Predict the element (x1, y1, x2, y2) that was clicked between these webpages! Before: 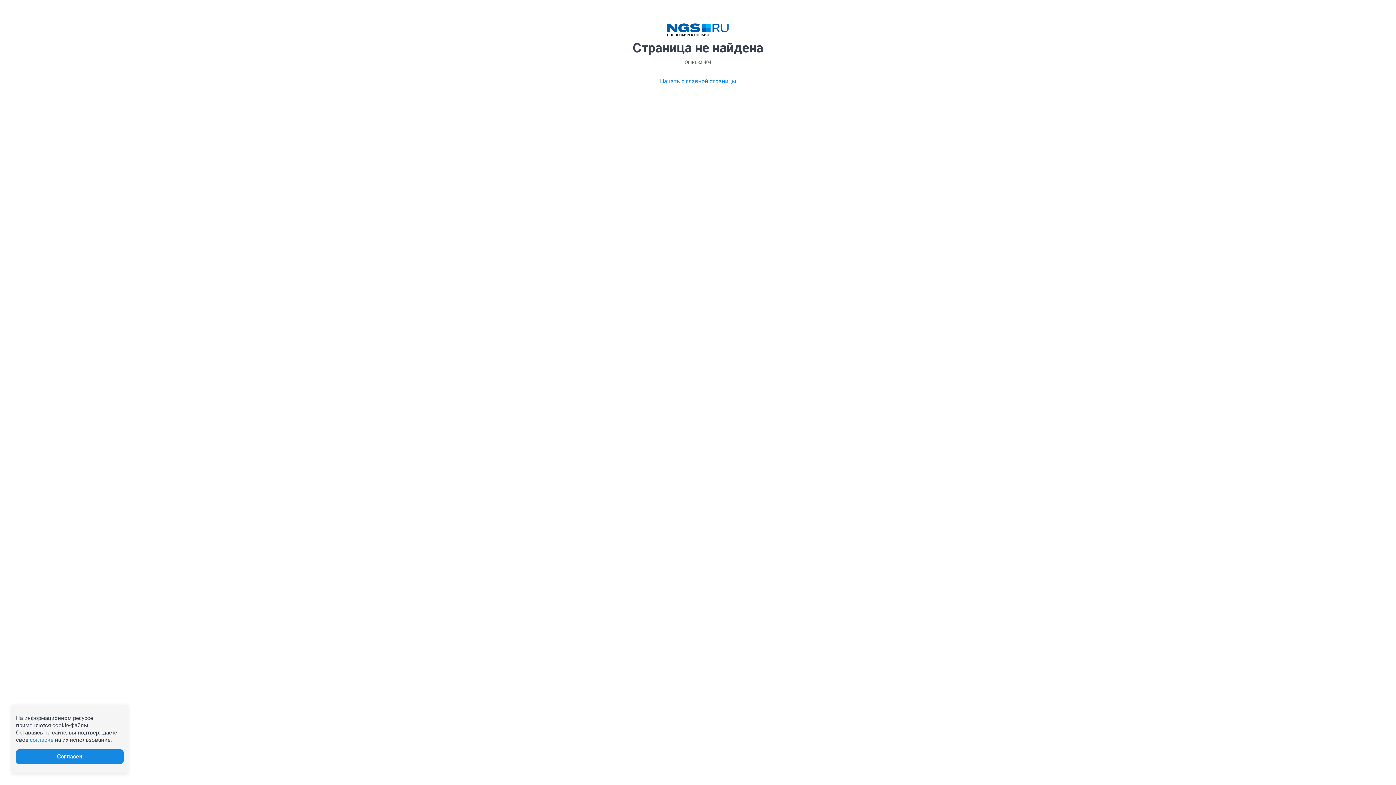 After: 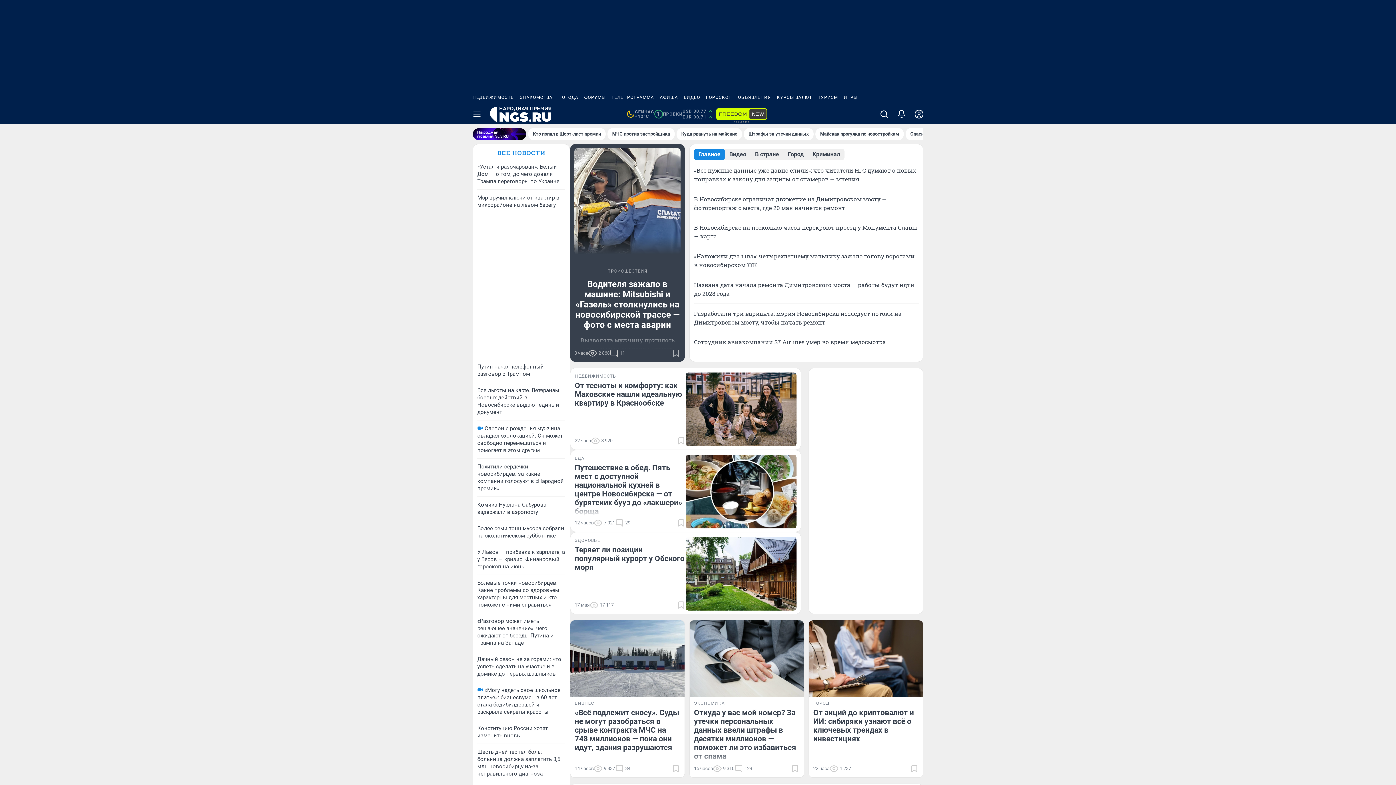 Action: bbox: (667, 23, 729, 36)